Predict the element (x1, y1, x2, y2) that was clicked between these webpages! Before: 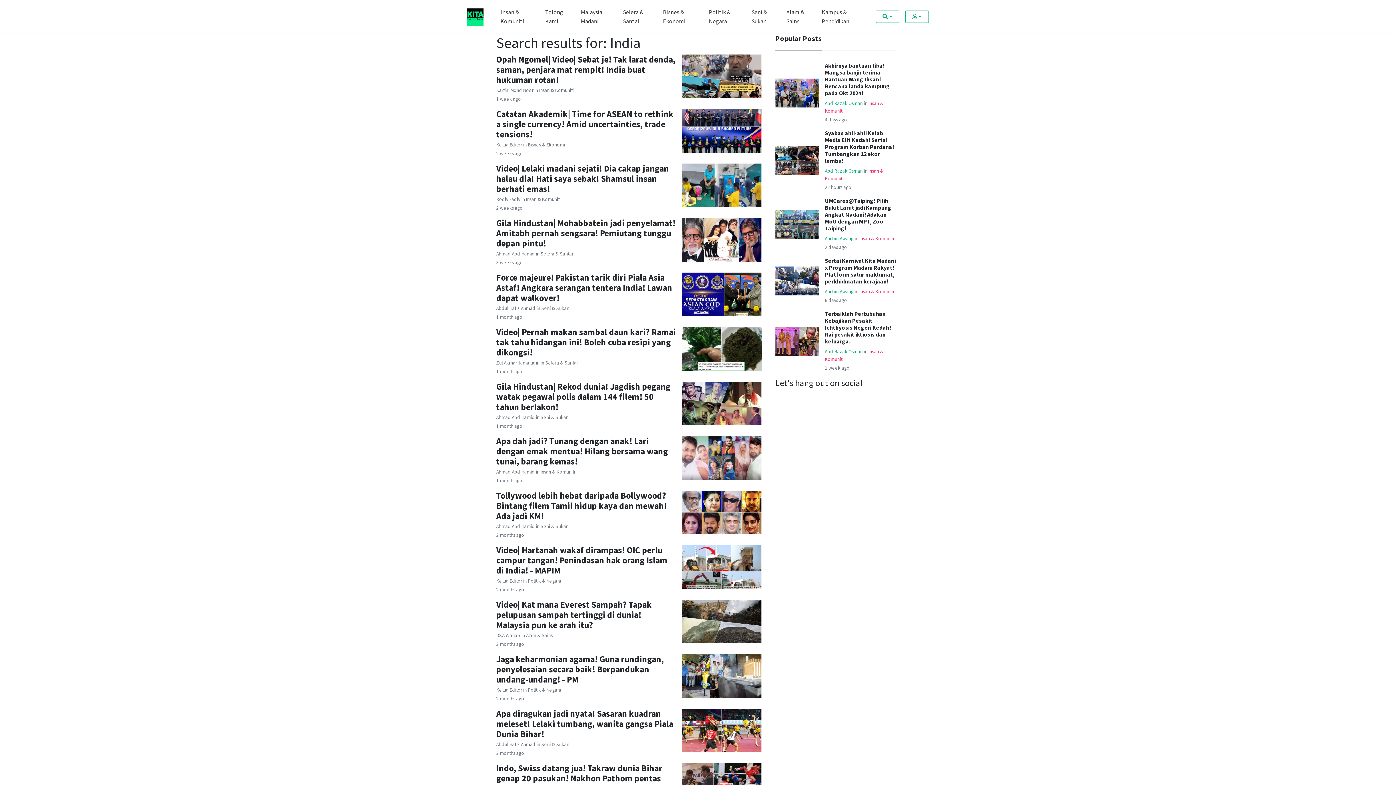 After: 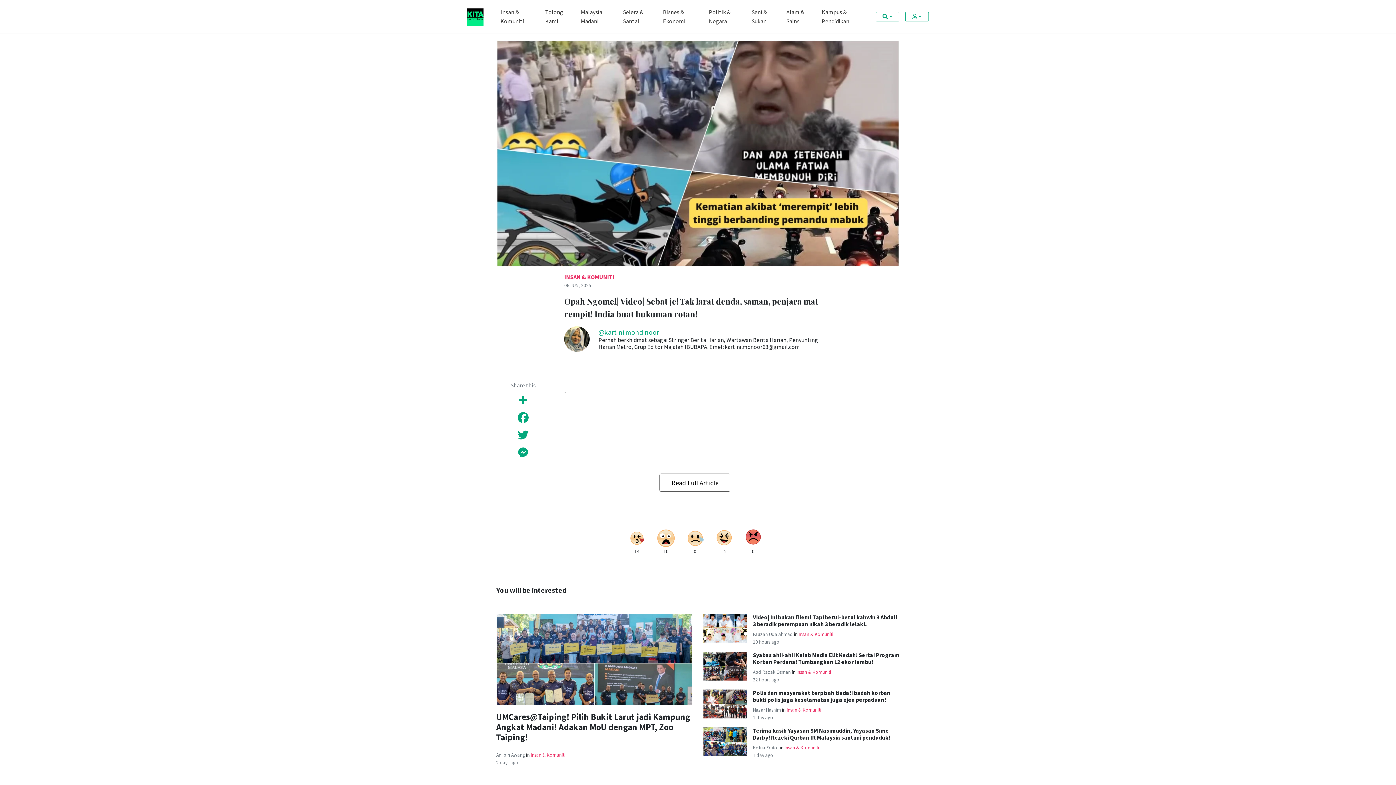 Action: bbox: (496, 53, 675, 85) label: Opah Ngomel| Video| Sebat je! Tak larat denda, saman, penjara mat rempit! India buat hukuman rotan!